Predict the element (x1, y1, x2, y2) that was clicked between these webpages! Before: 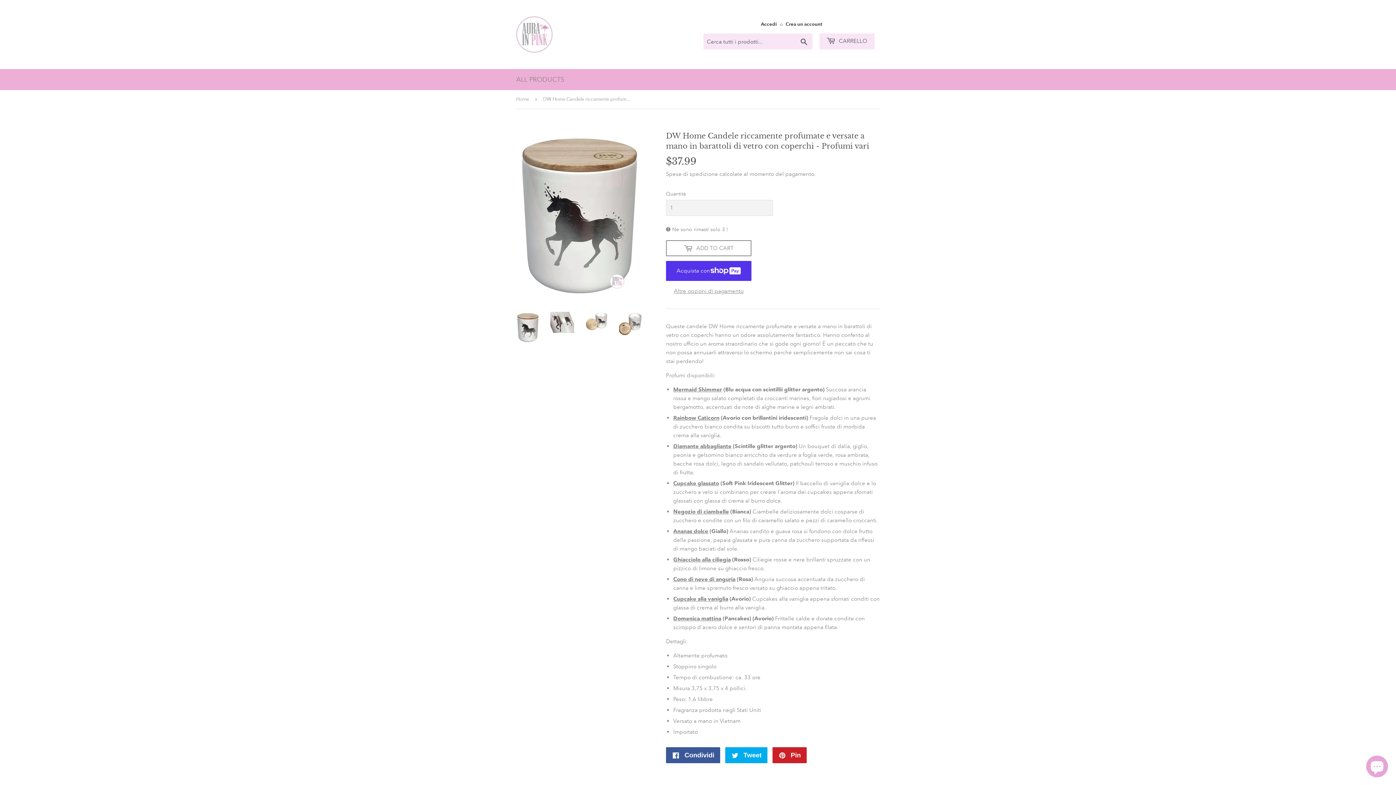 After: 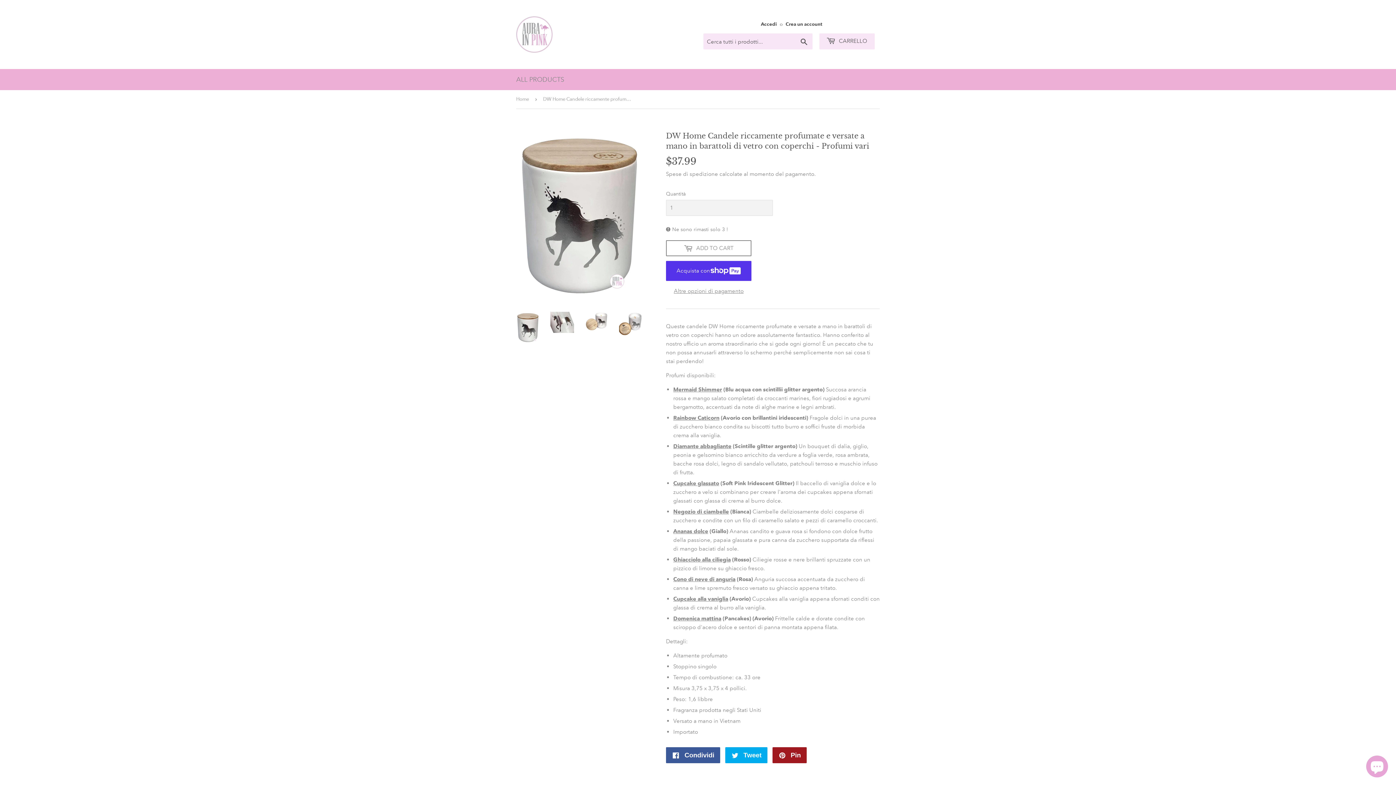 Action: label:  Pin
Pinna su Pinterest bbox: (772, 747, 806, 763)